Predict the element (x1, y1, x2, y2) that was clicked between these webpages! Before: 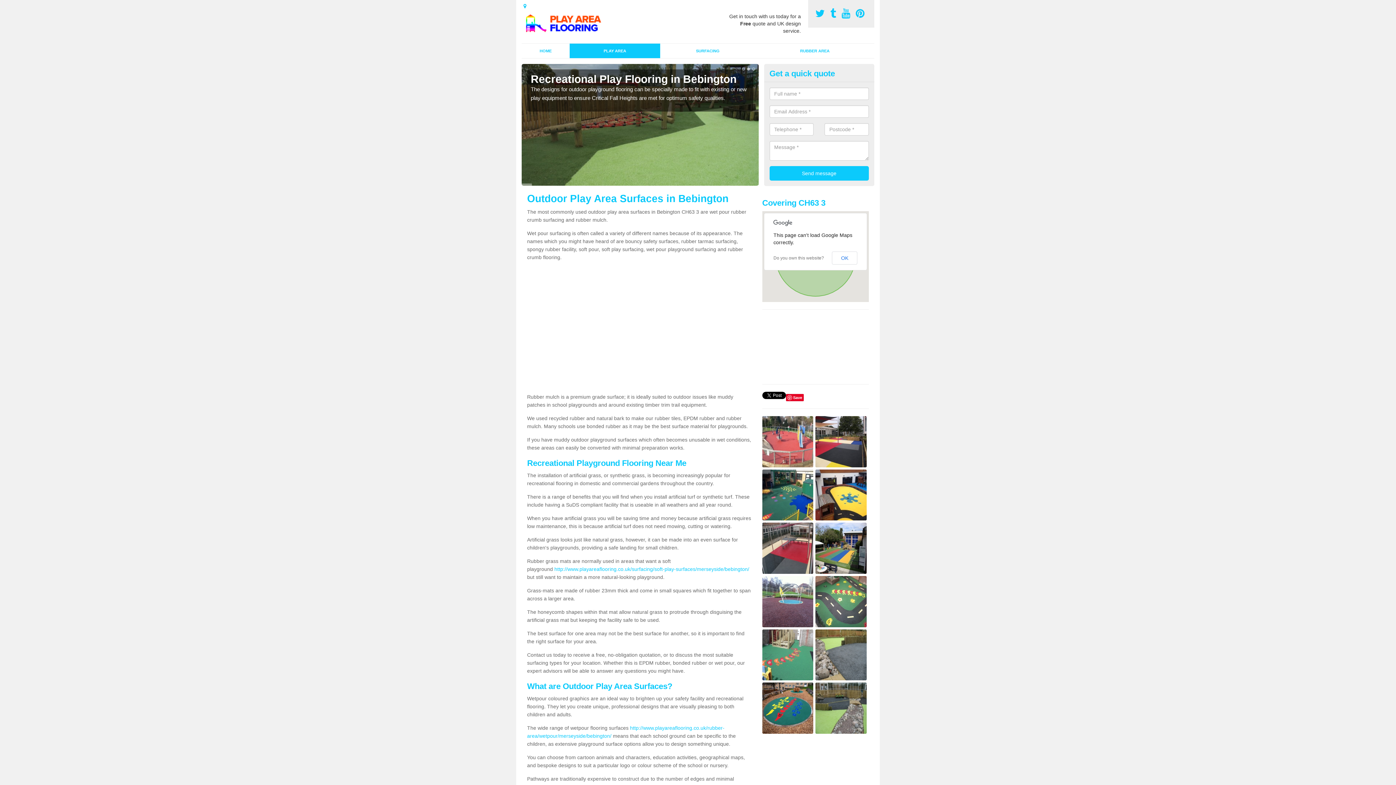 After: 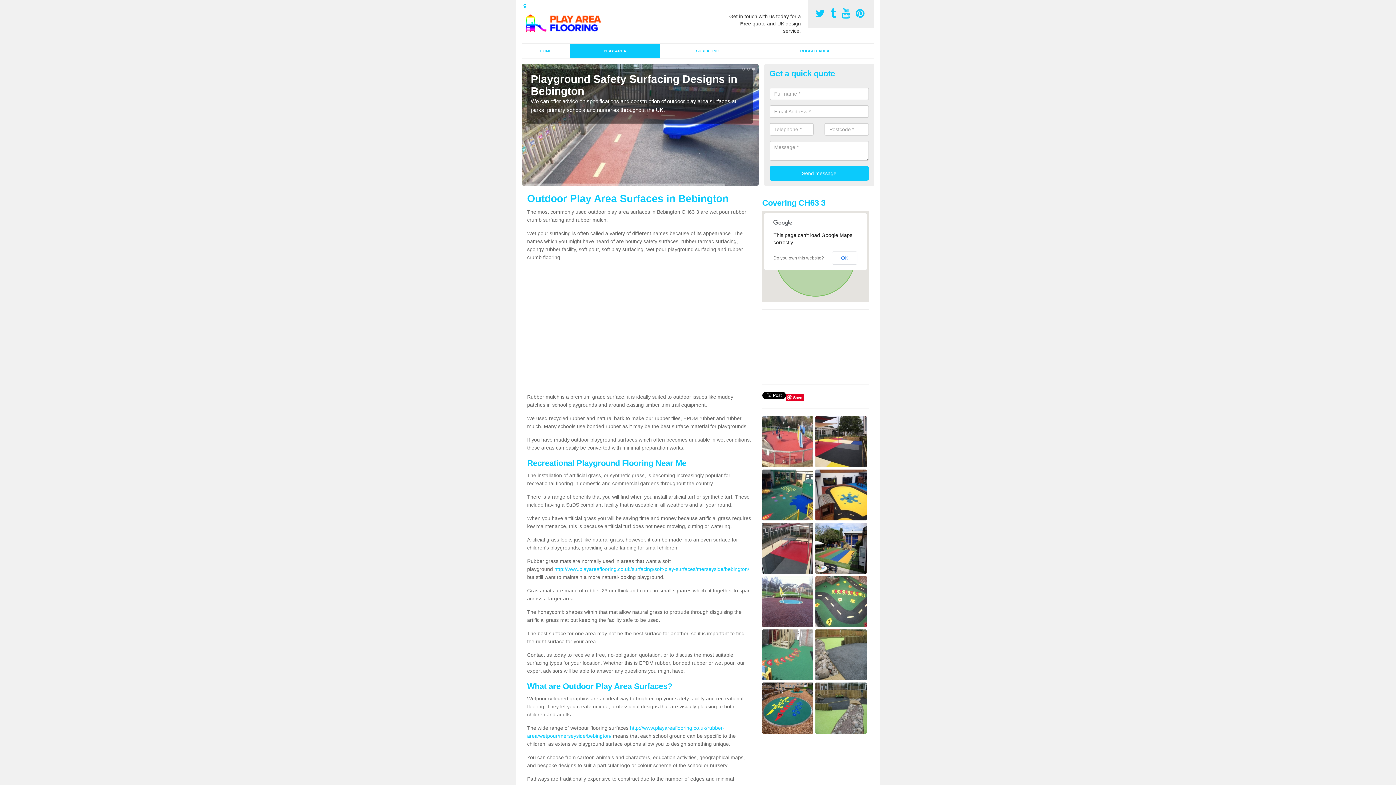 Action: bbox: (773, 255, 824, 260) label: Do you own this website?